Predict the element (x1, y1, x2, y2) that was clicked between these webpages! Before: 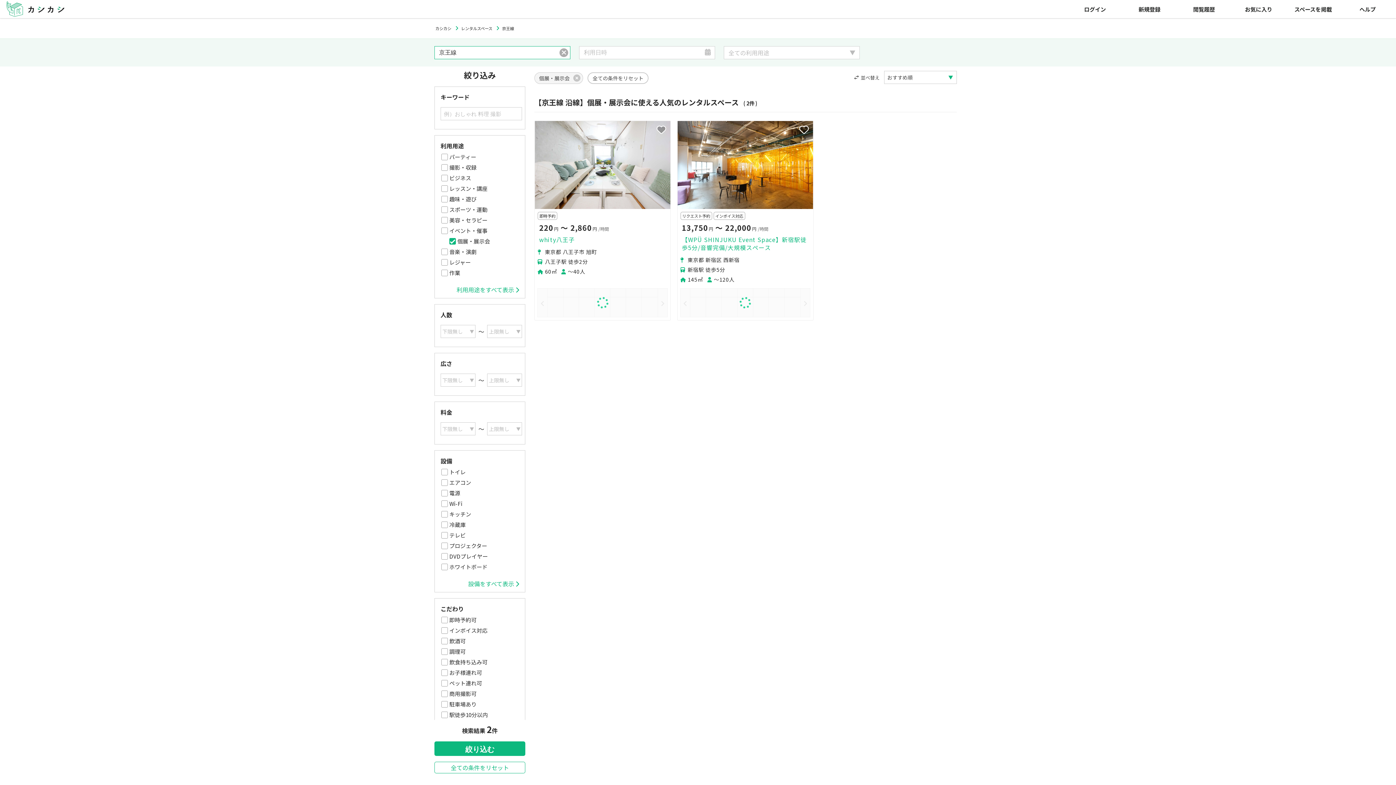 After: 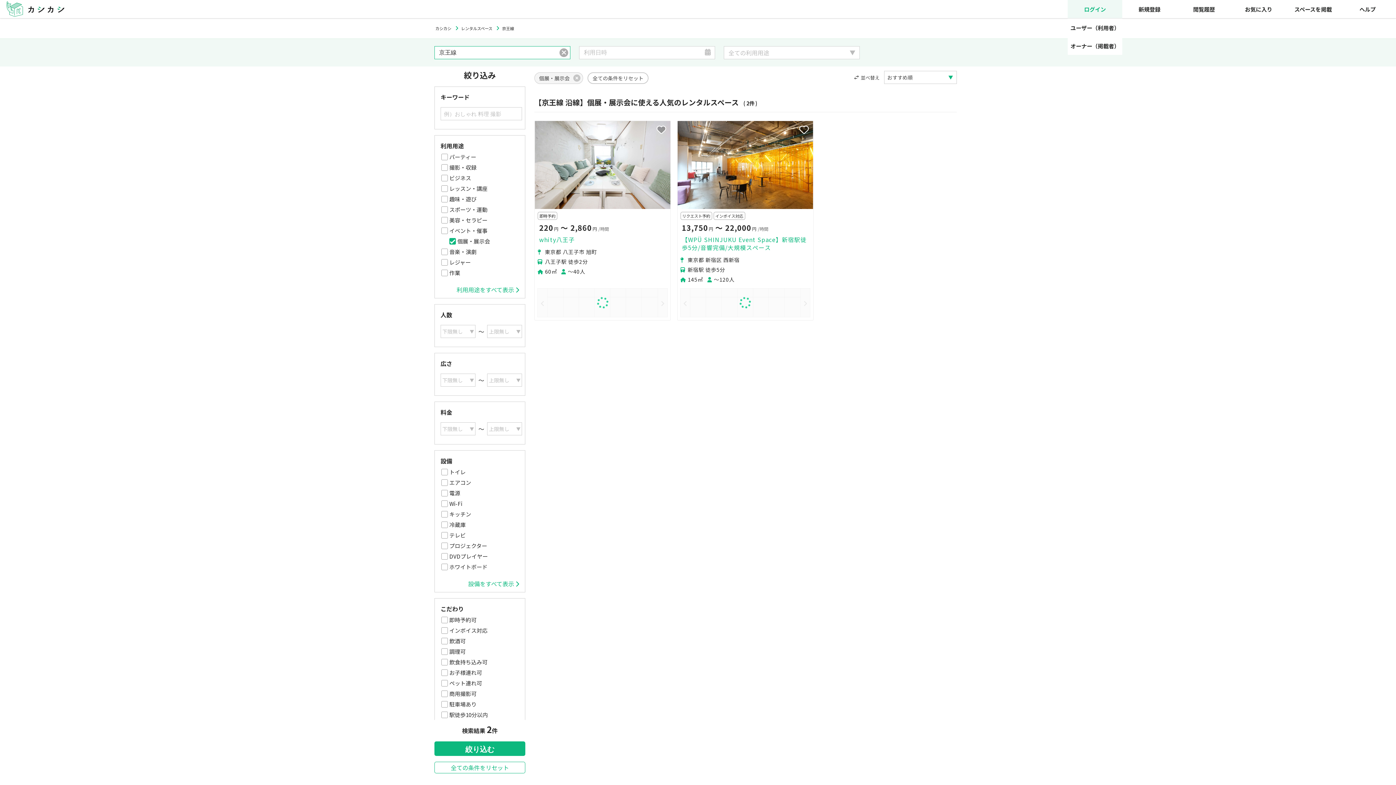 Action: bbox: (1068, 0, 1122, 18) label: ログイン